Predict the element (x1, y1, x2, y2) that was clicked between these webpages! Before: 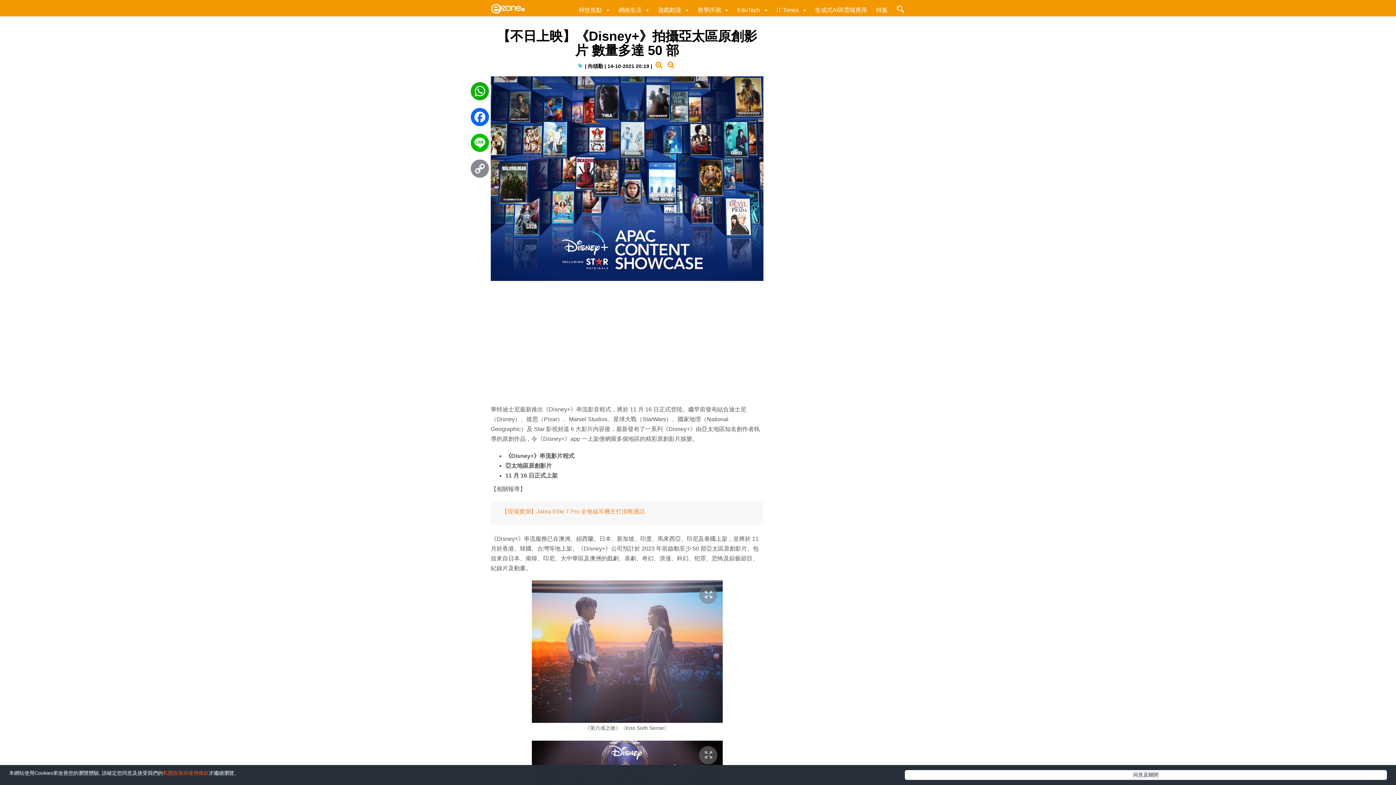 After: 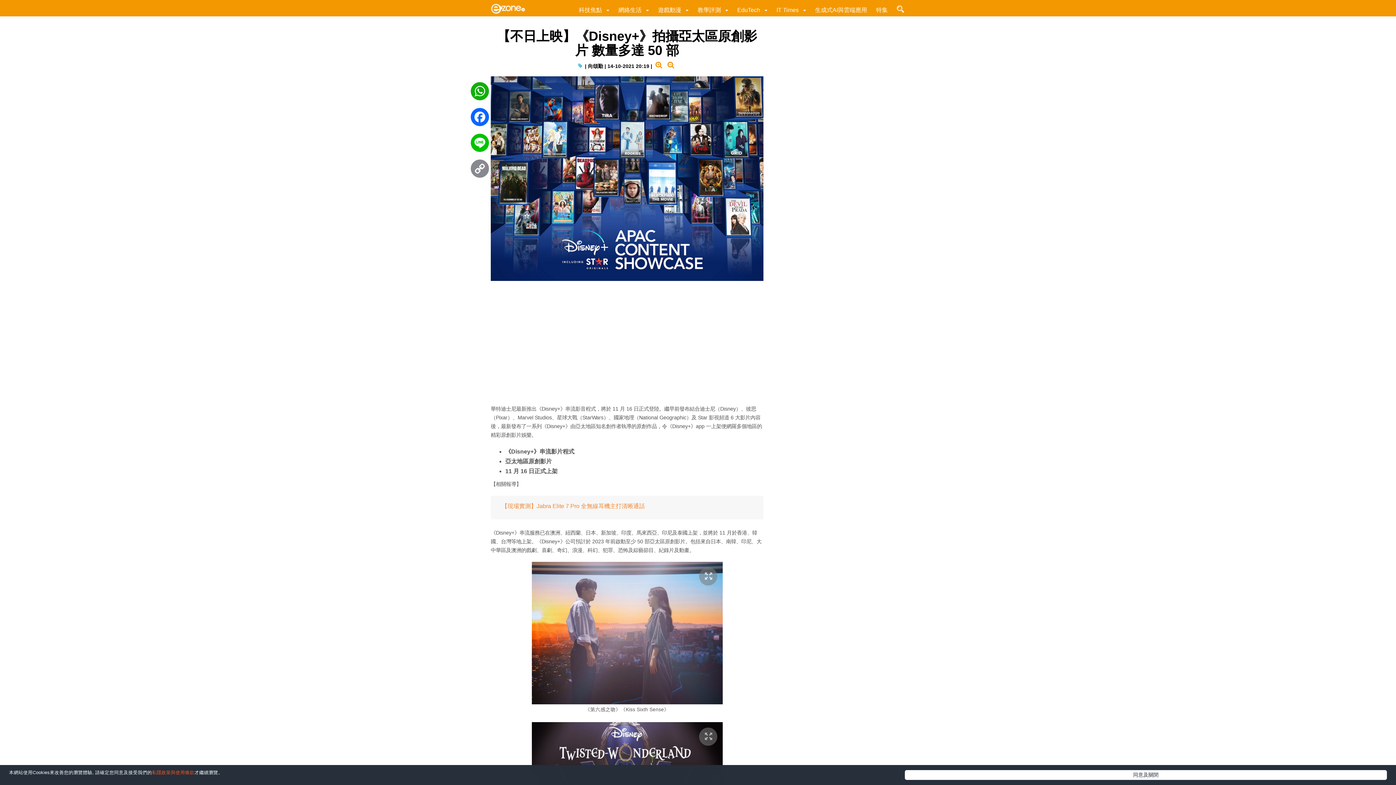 Action: bbox: (667, 61, 674, 68)